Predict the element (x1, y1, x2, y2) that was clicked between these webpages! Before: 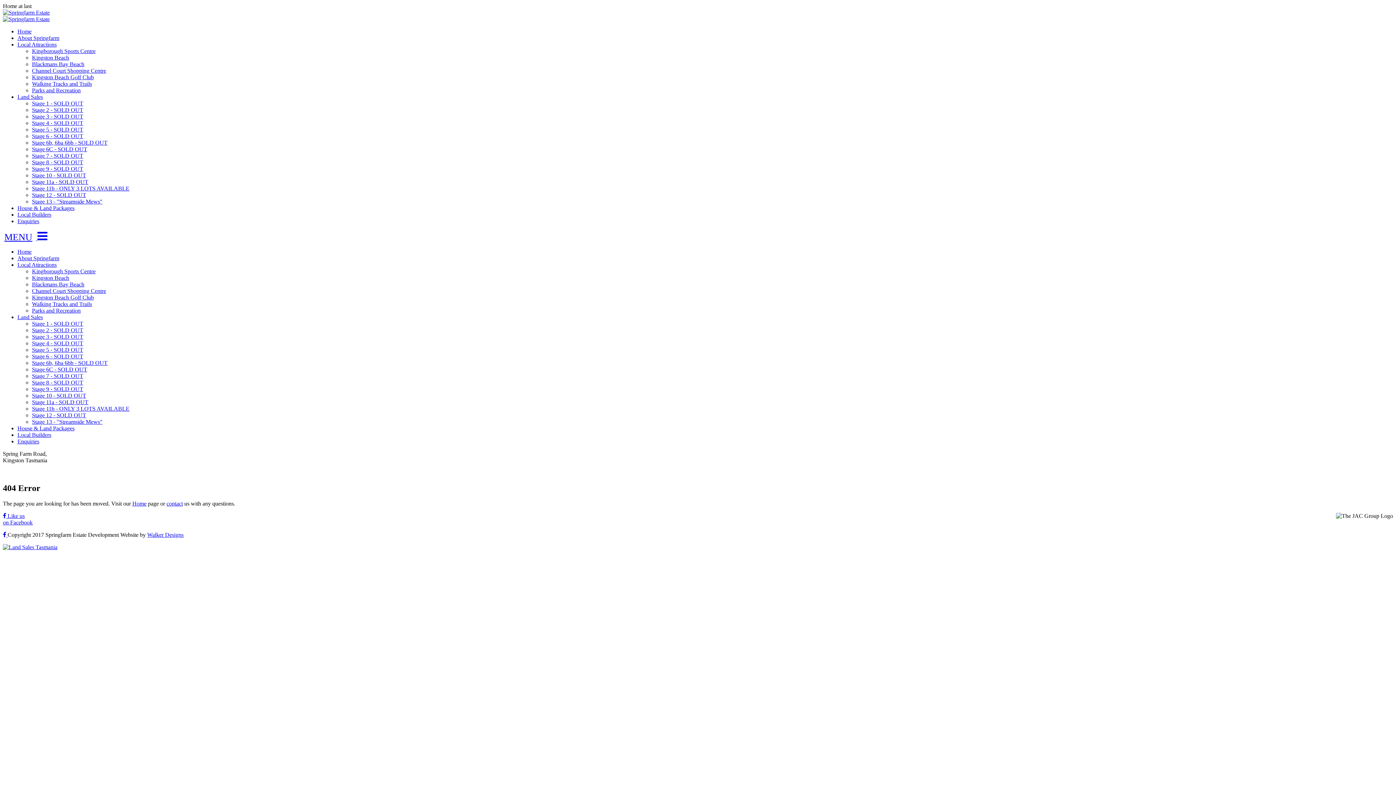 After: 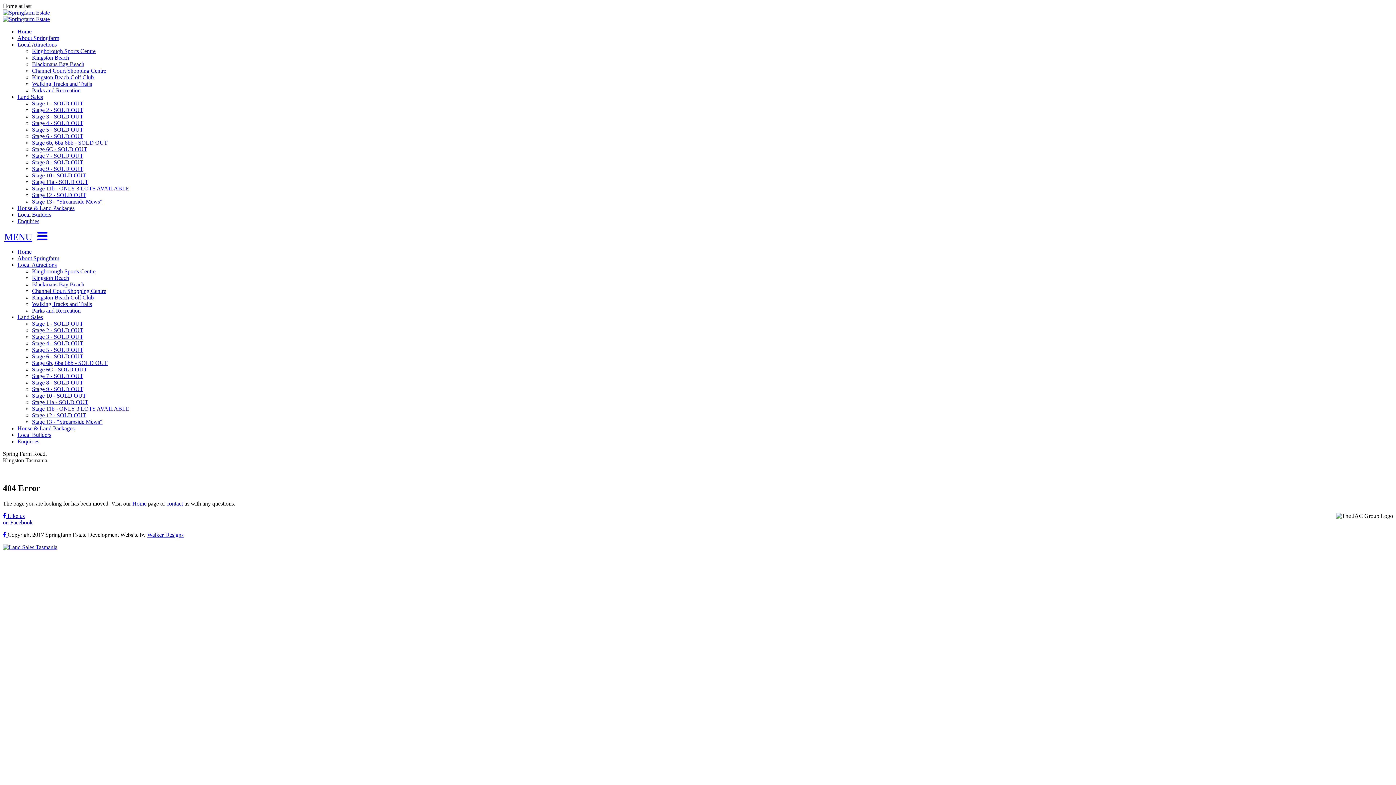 Action: label:  Like us
on Facebook bbox: (2, 513, 32, 525)